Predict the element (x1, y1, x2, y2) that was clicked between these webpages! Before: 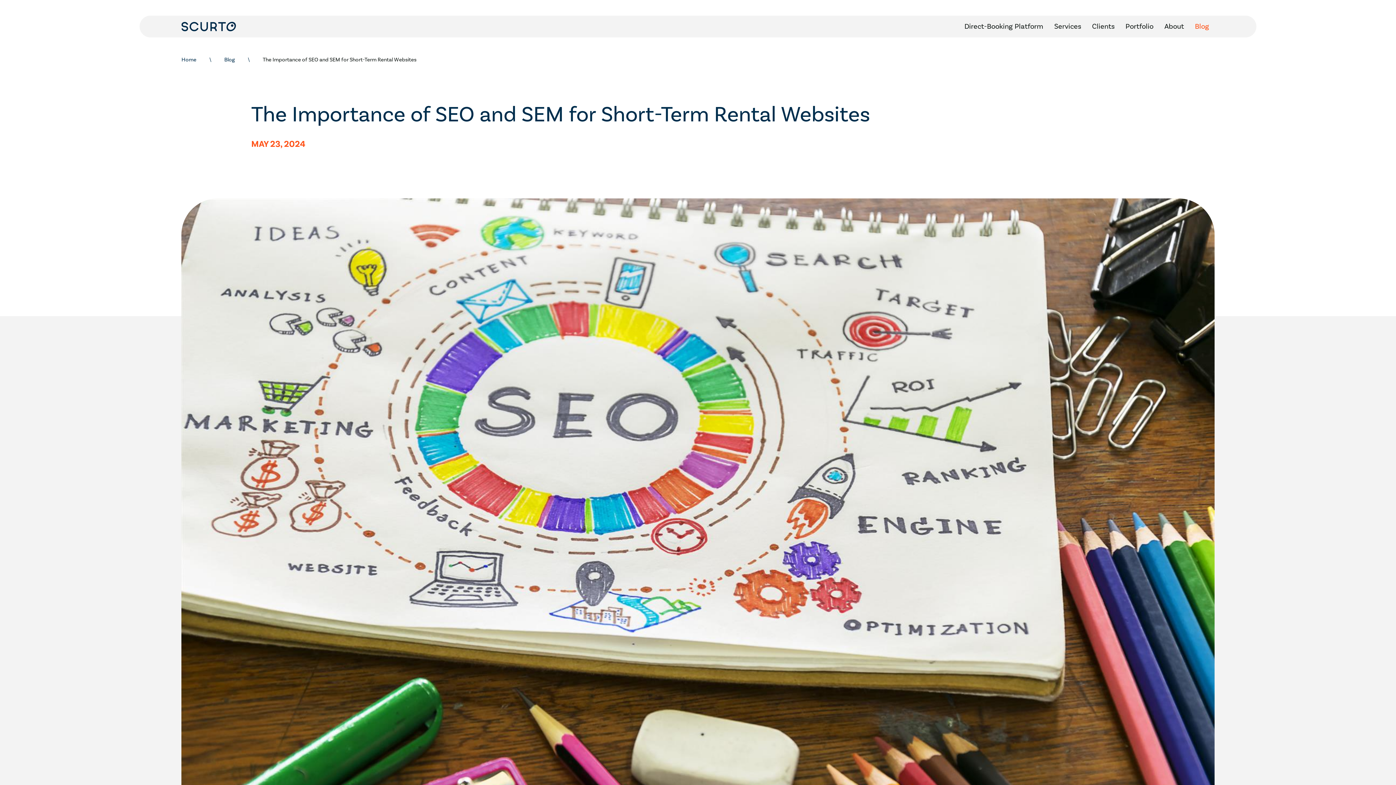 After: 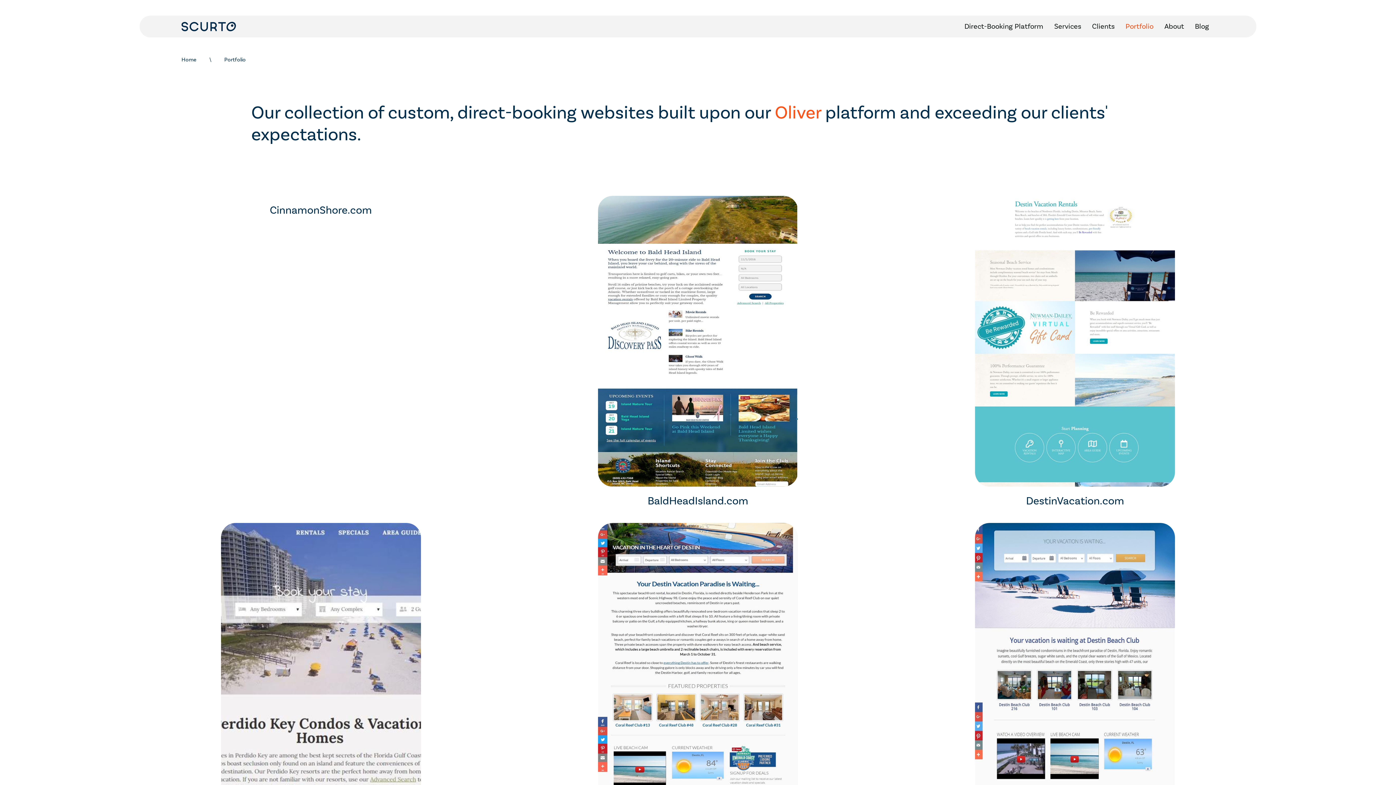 Action: bbox: (1125, 21, 1153, 31) label: Portfolio